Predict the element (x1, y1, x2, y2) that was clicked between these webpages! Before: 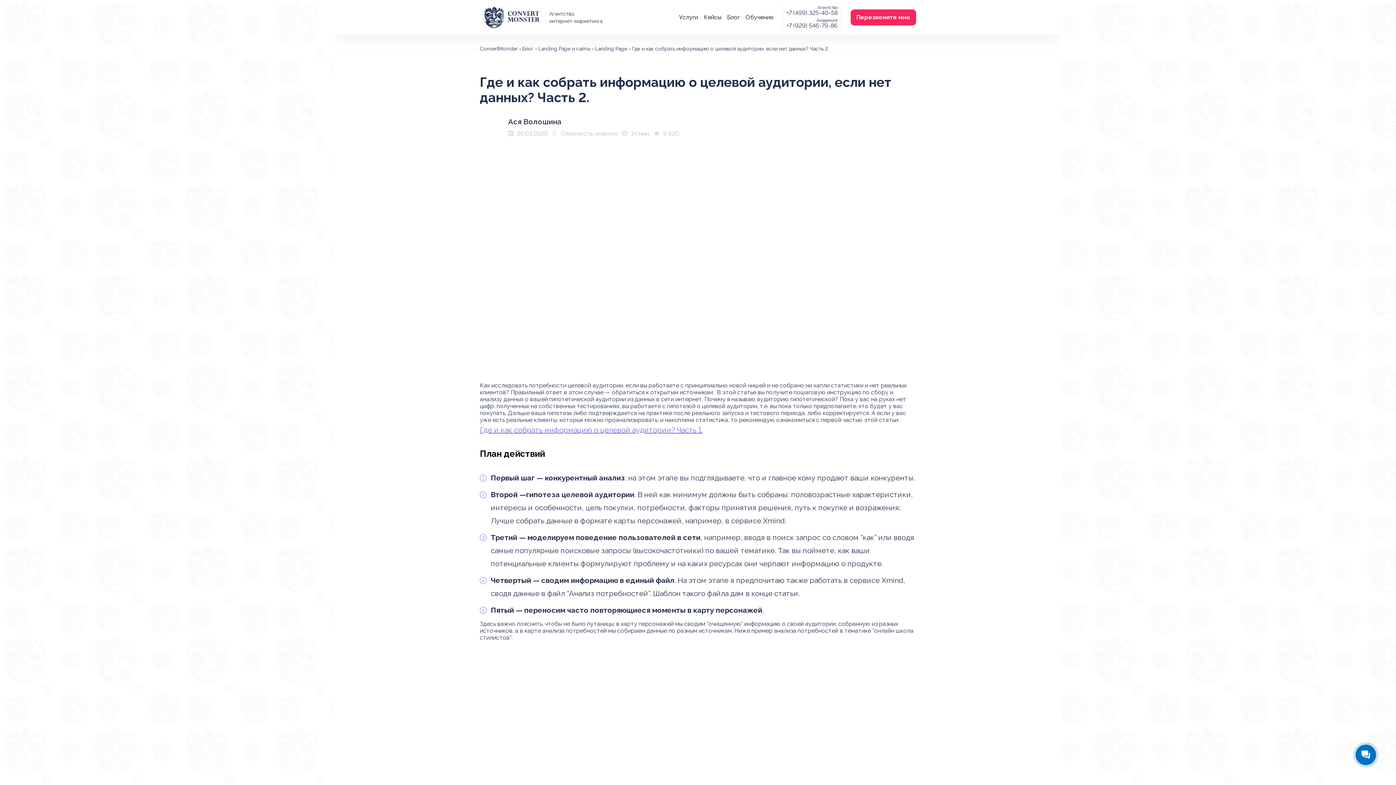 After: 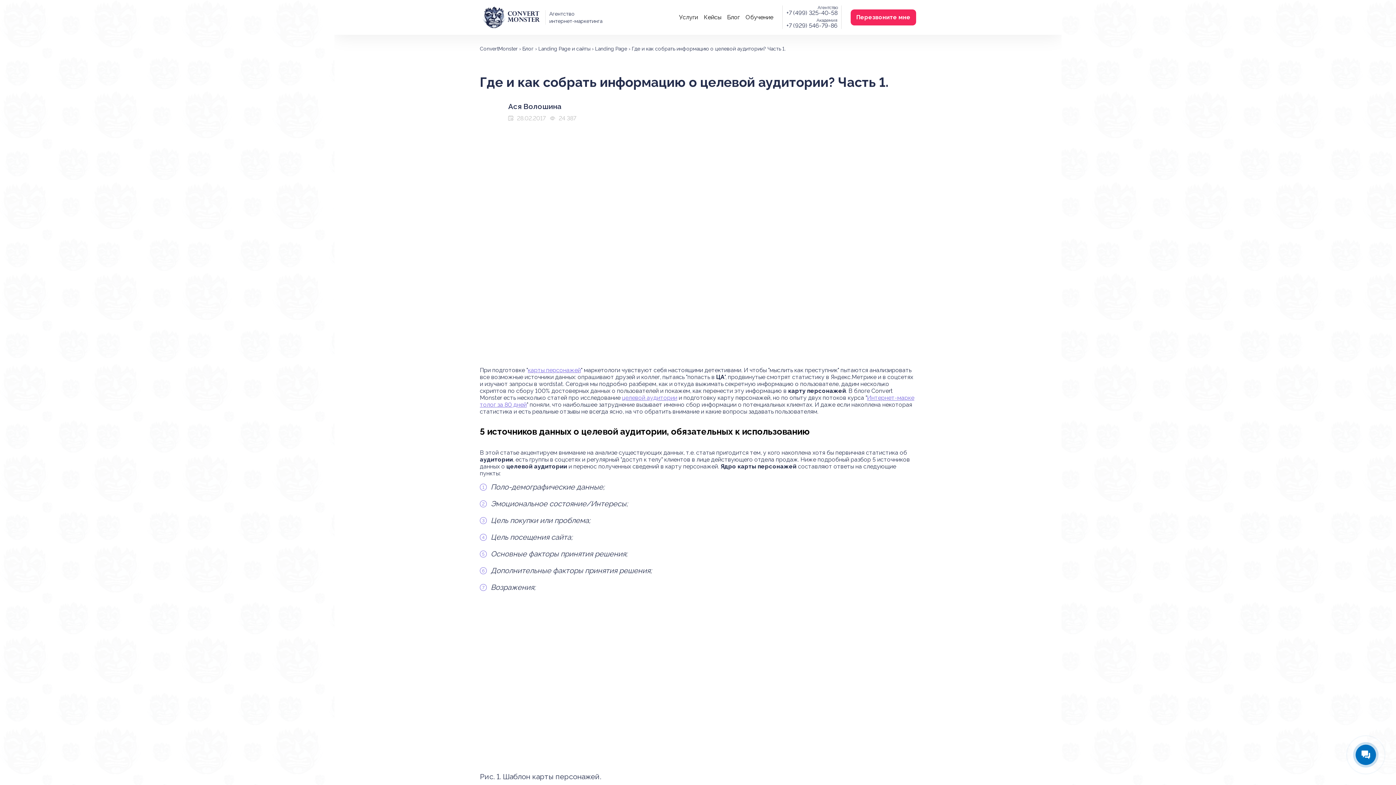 Action: label: Где и как собрать информацию о целевой аудитории? Часть 1. bbox: (480, 425, 702, 434)